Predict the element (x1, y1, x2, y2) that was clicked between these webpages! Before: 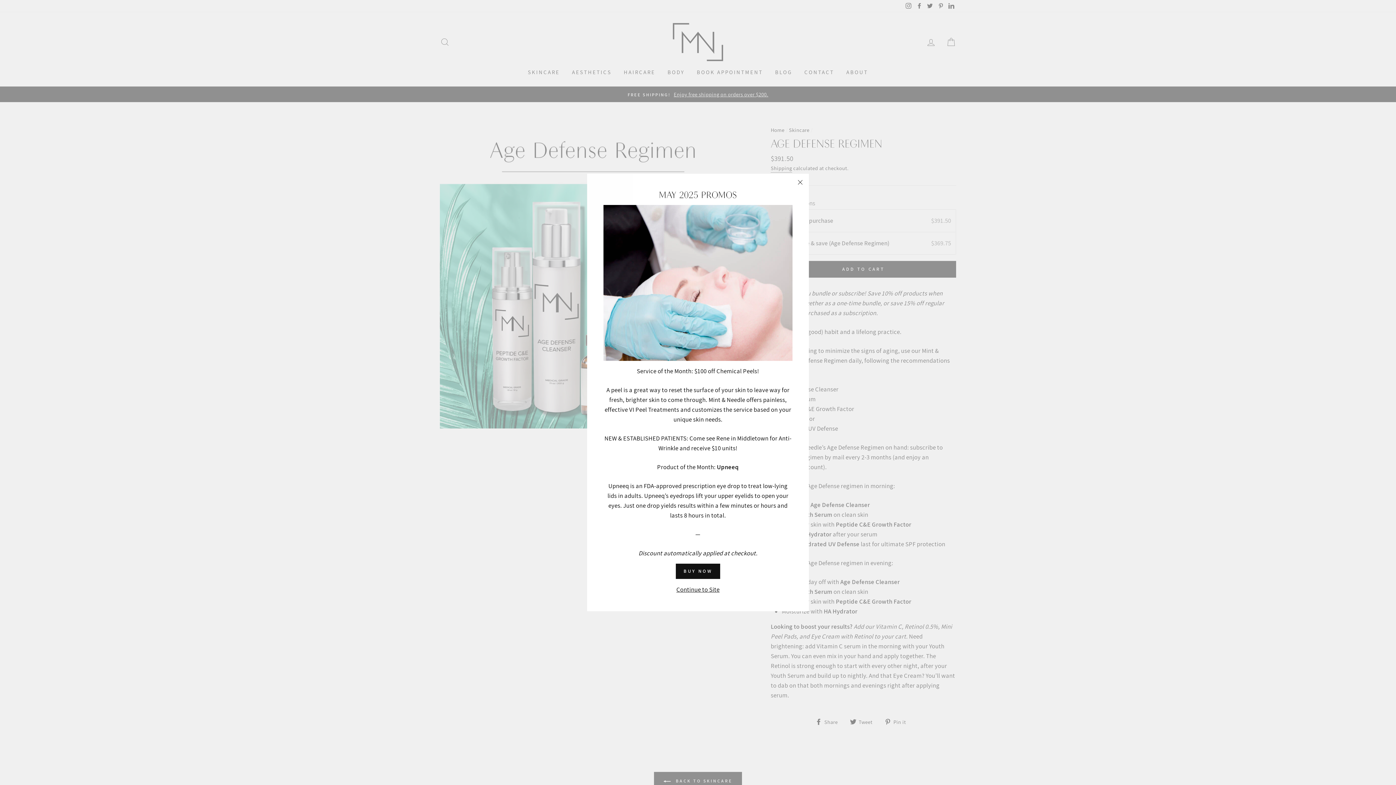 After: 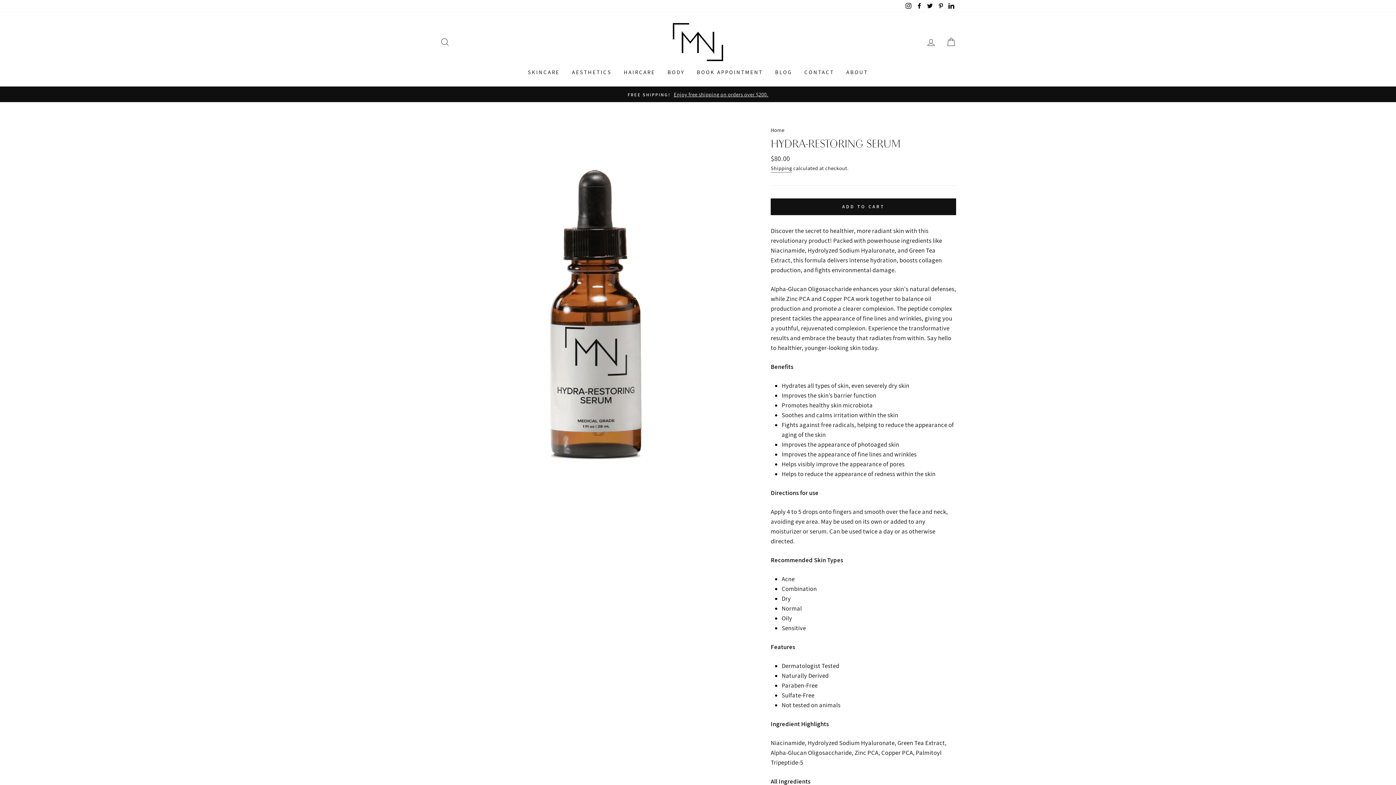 Action: label: BUY NOW bbox: (676, 564, 720, 579)